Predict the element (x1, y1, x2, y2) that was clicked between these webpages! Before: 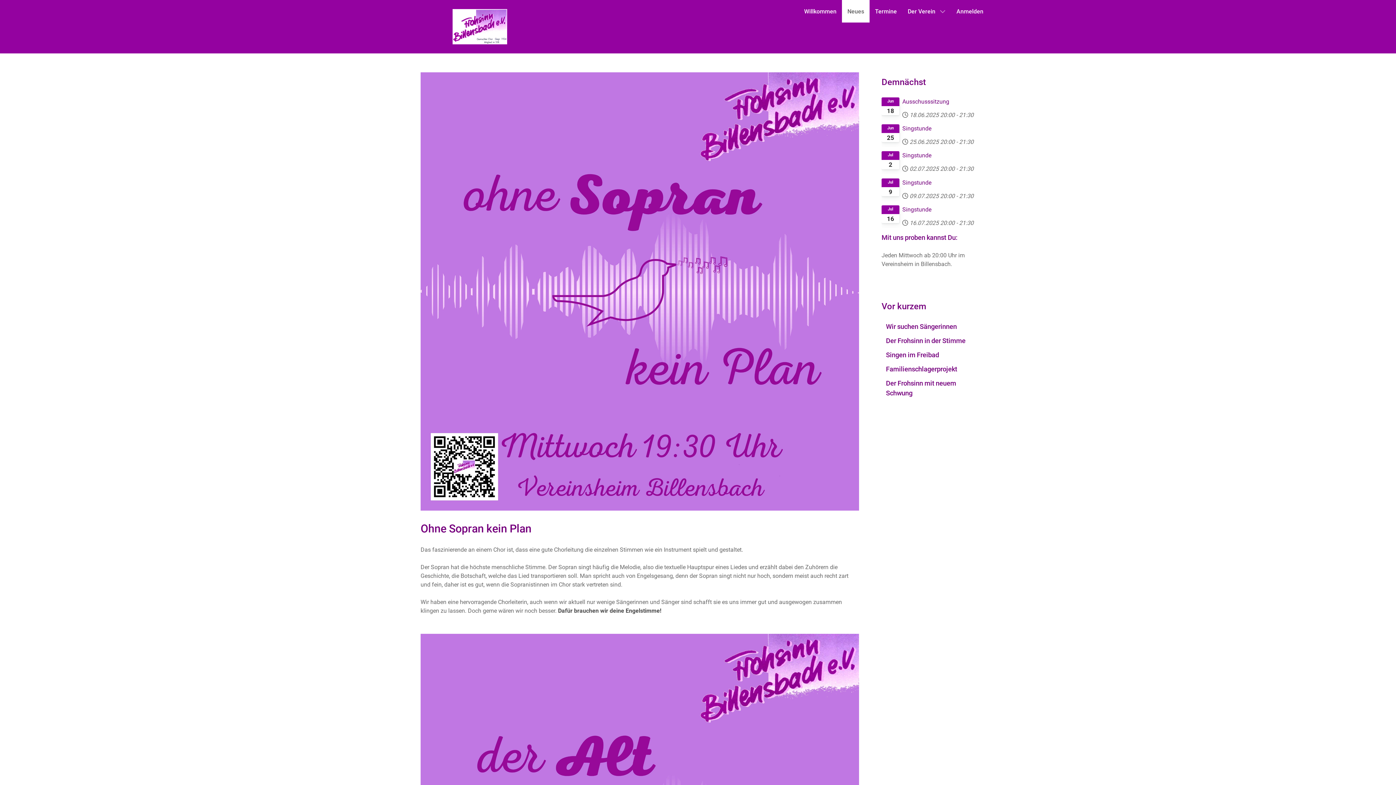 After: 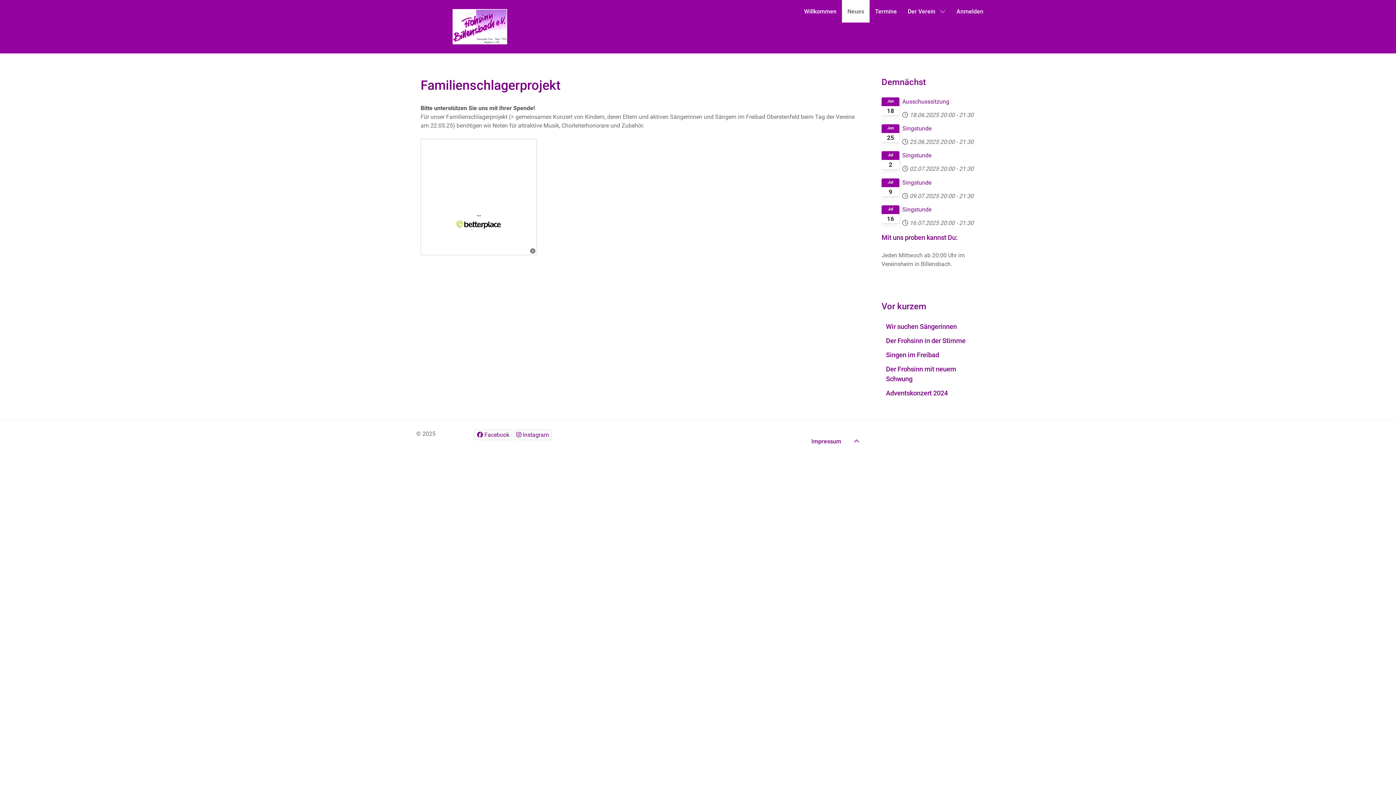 Action: label: Familienschlagerprojekt bbox: (886, 365, 957, 373)